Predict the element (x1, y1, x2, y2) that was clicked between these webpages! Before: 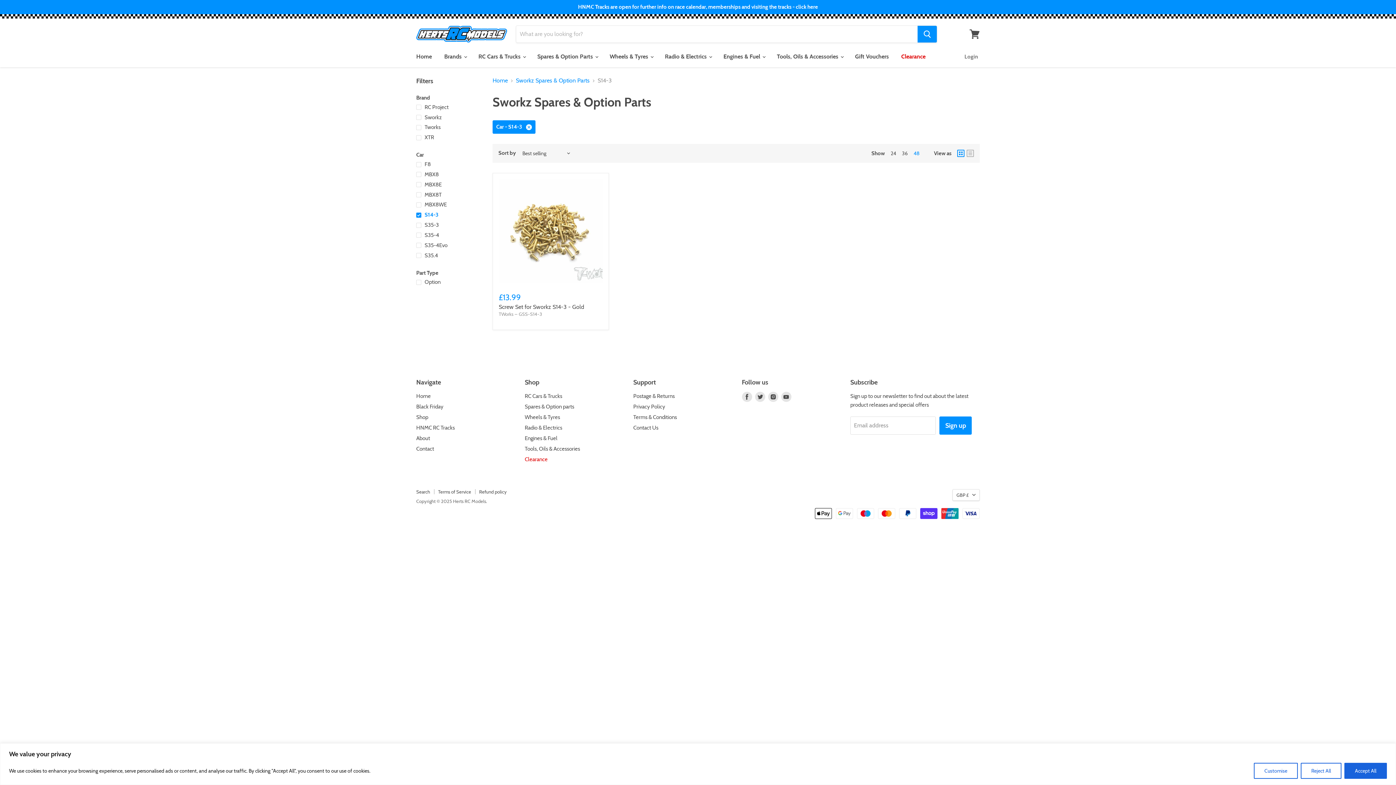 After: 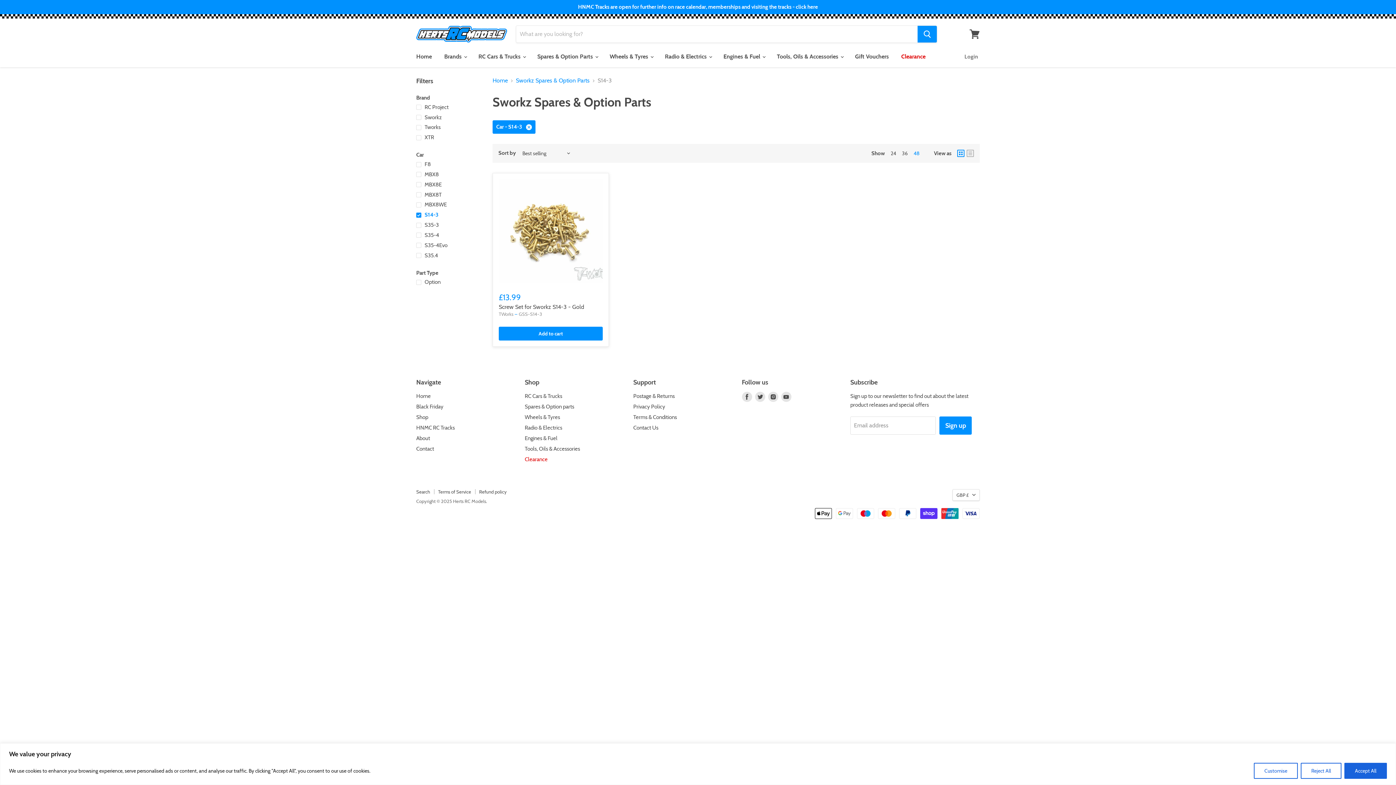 Action: label: – bbox: (514, 311, 517, 317)